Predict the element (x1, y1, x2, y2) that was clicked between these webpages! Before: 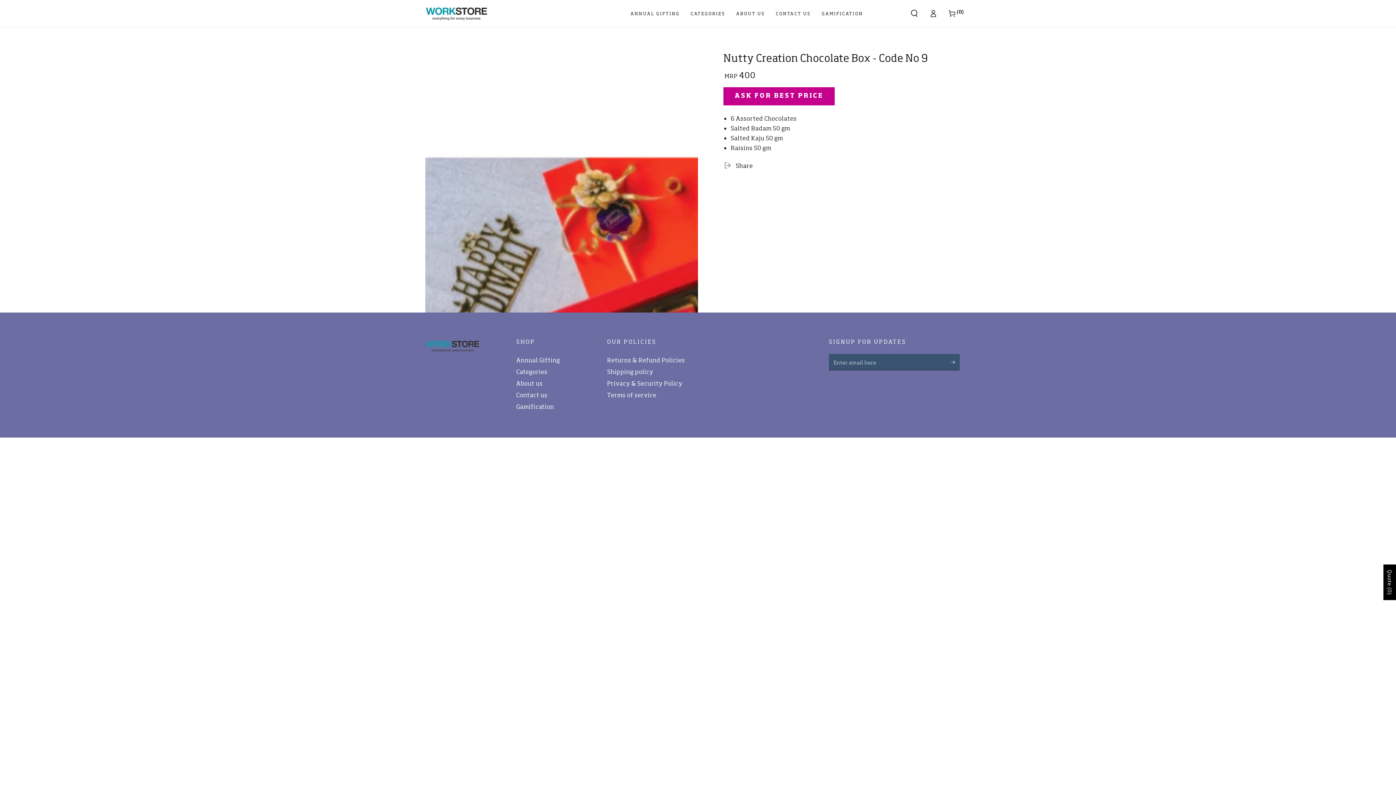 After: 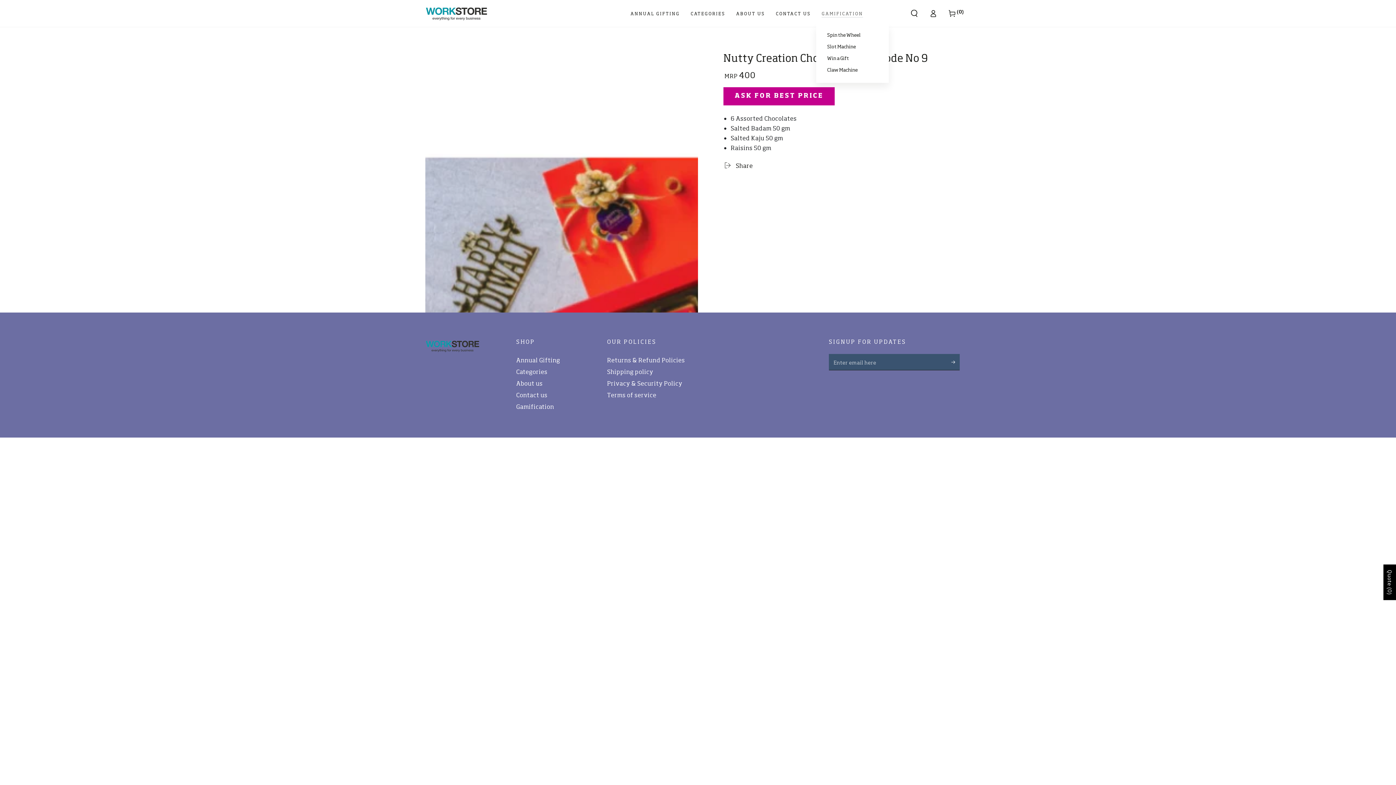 Action: bbox: (816, 5, 868, 21) label: GAMIFICATION